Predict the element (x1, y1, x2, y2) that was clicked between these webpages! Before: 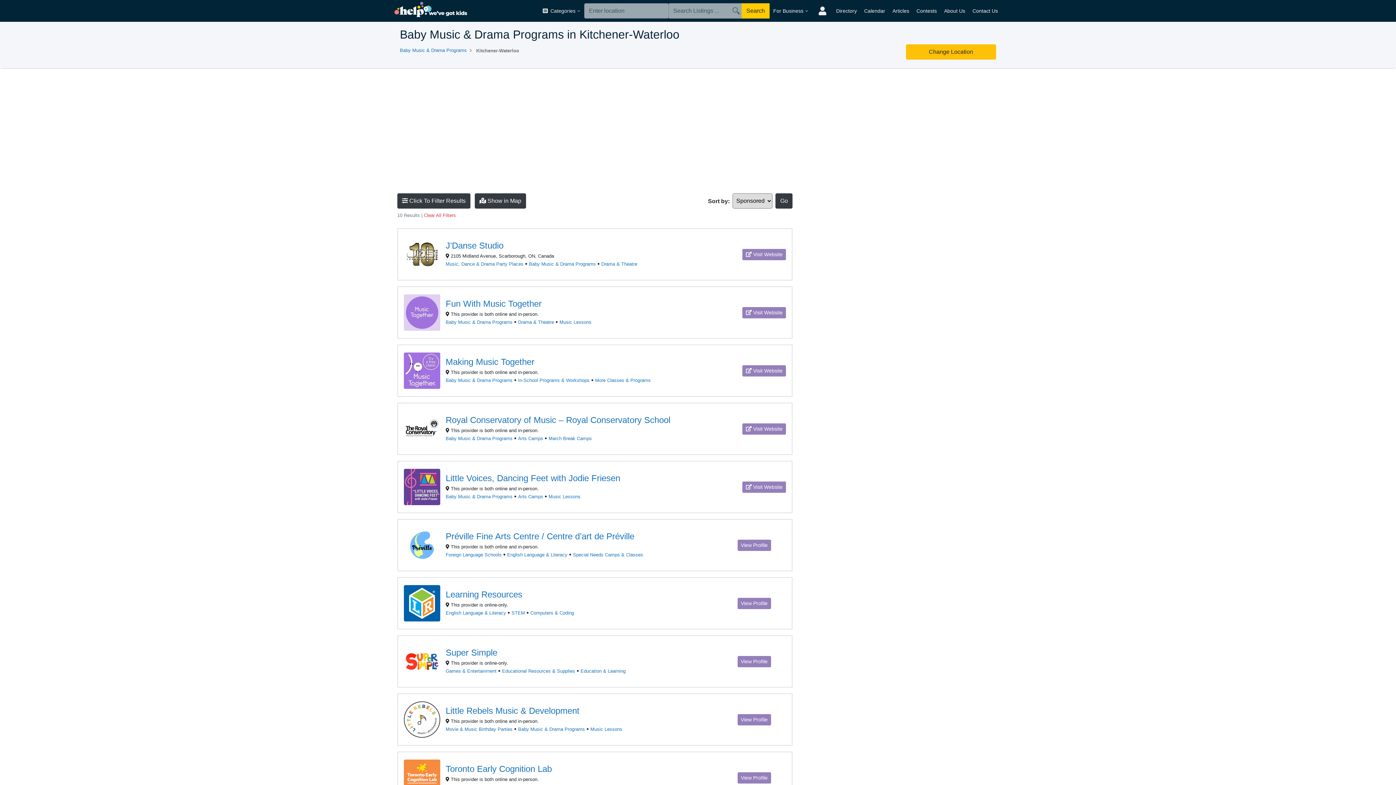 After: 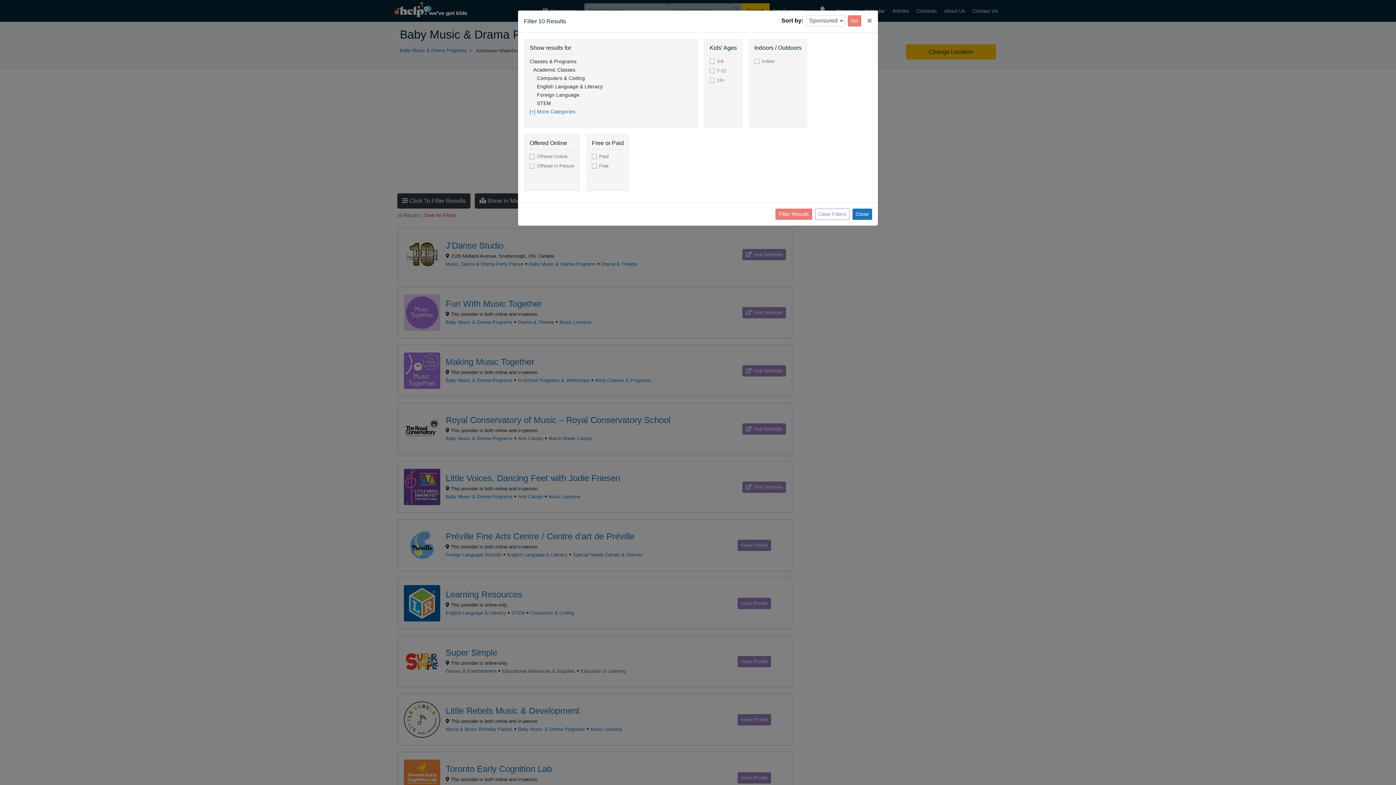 Action: label:  Click To Filter Results bbox: (397, 193, 470, 208)